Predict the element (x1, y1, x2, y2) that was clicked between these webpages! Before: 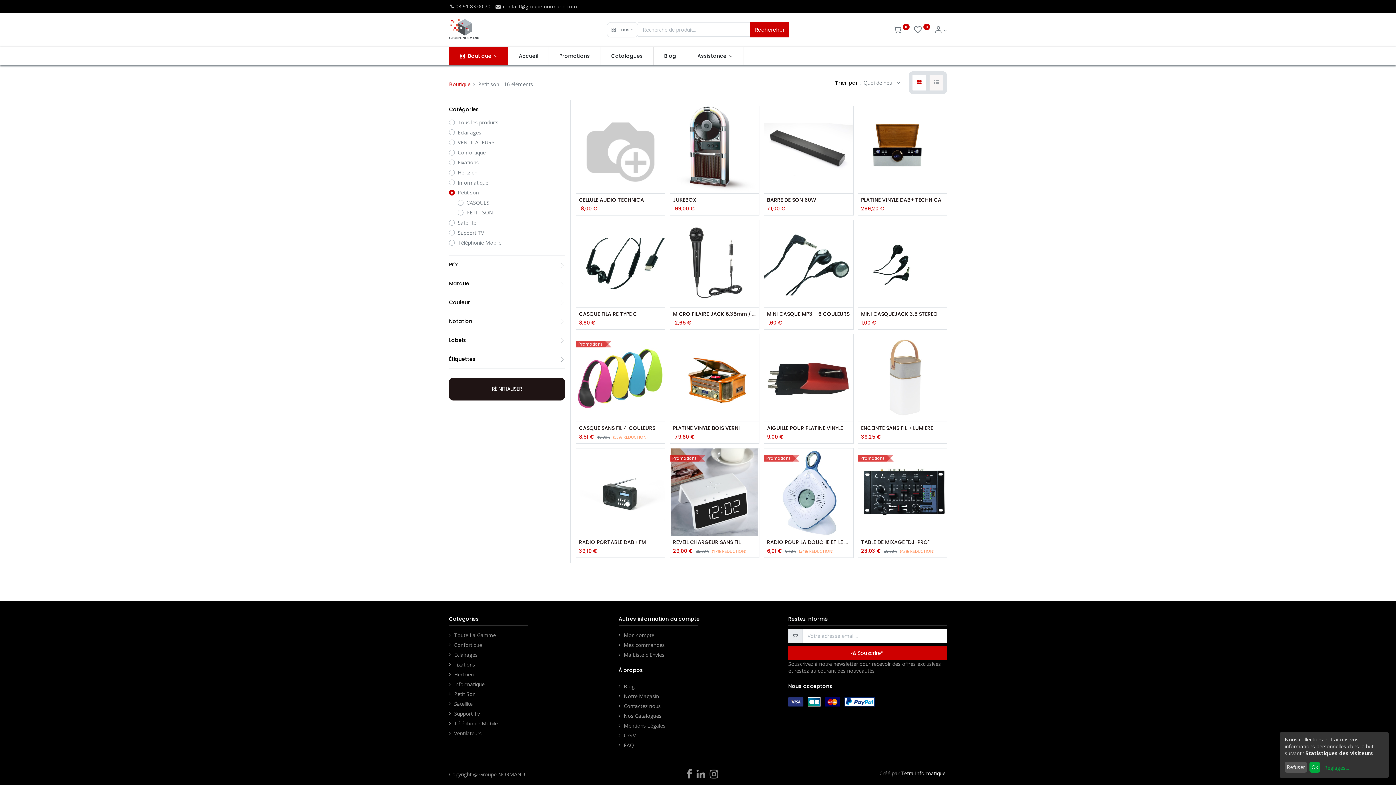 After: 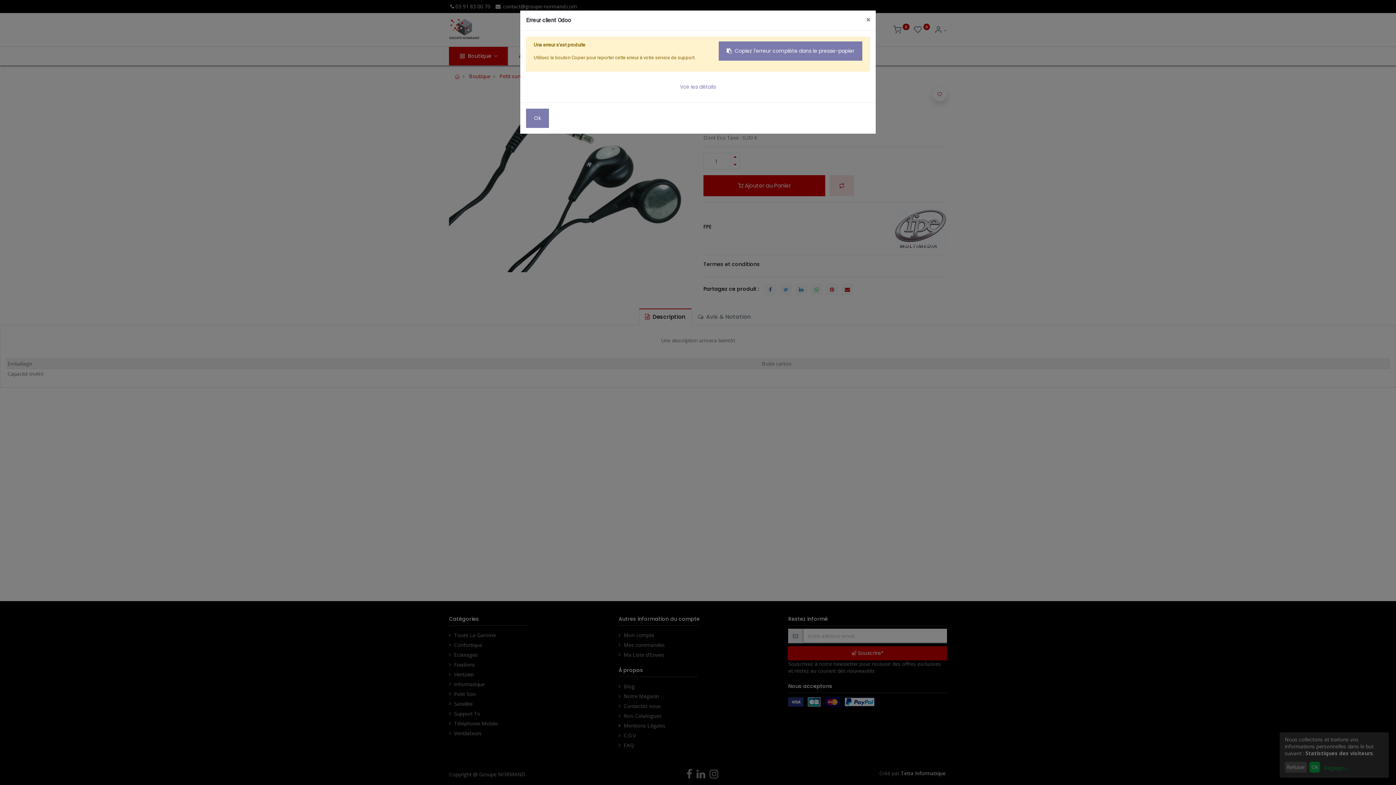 Action: bbox: (764, 220, 853, 307)